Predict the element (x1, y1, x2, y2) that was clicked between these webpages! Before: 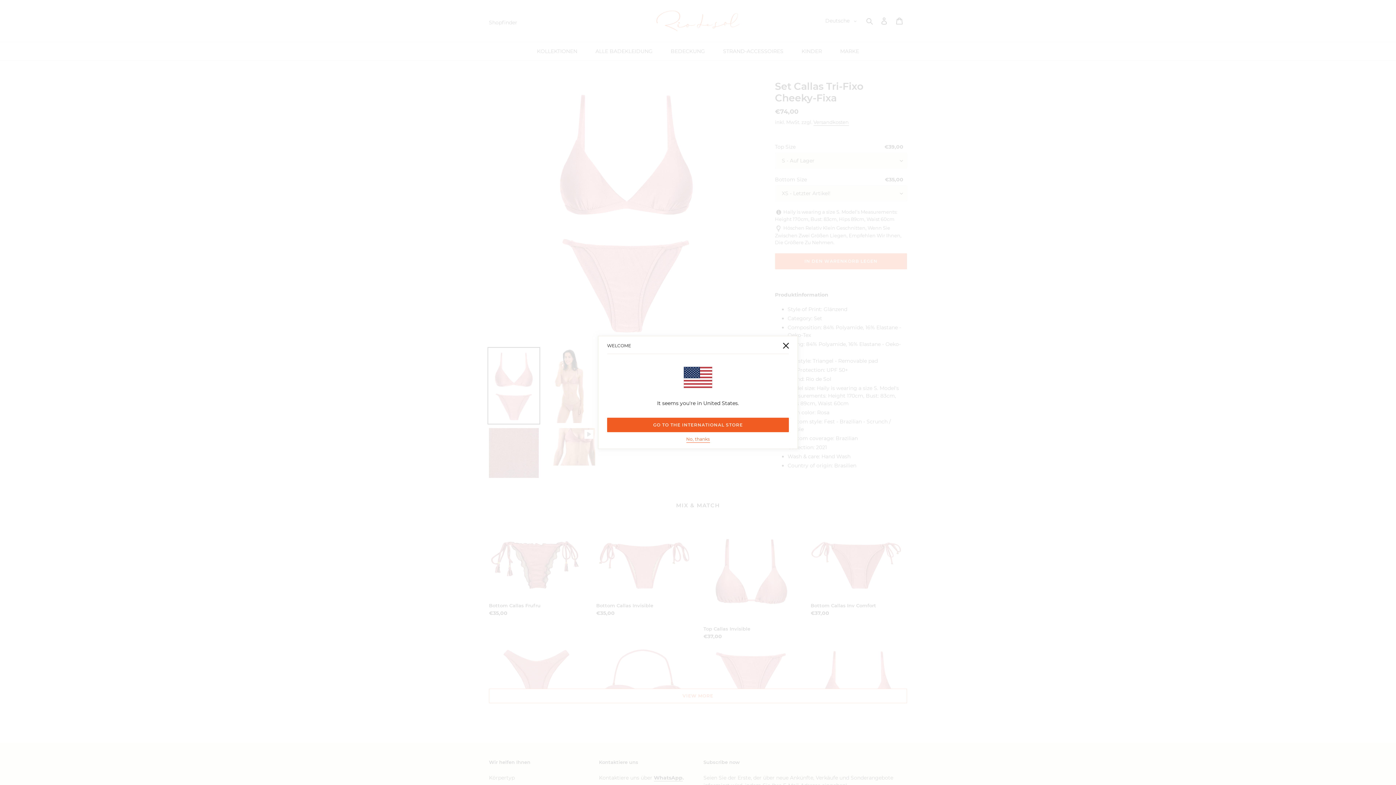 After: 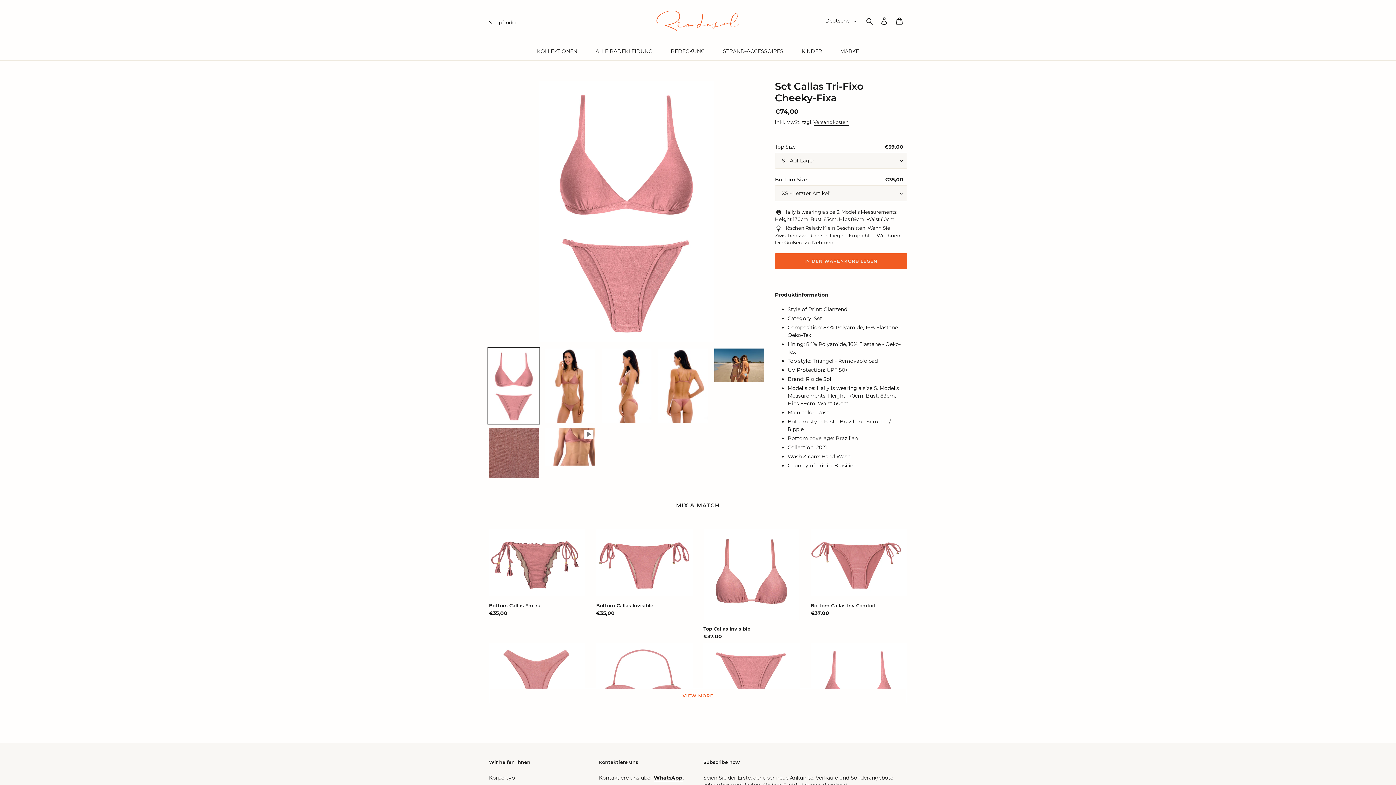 Action: bbox: (686, 436, 710, 443) label: No, thanks